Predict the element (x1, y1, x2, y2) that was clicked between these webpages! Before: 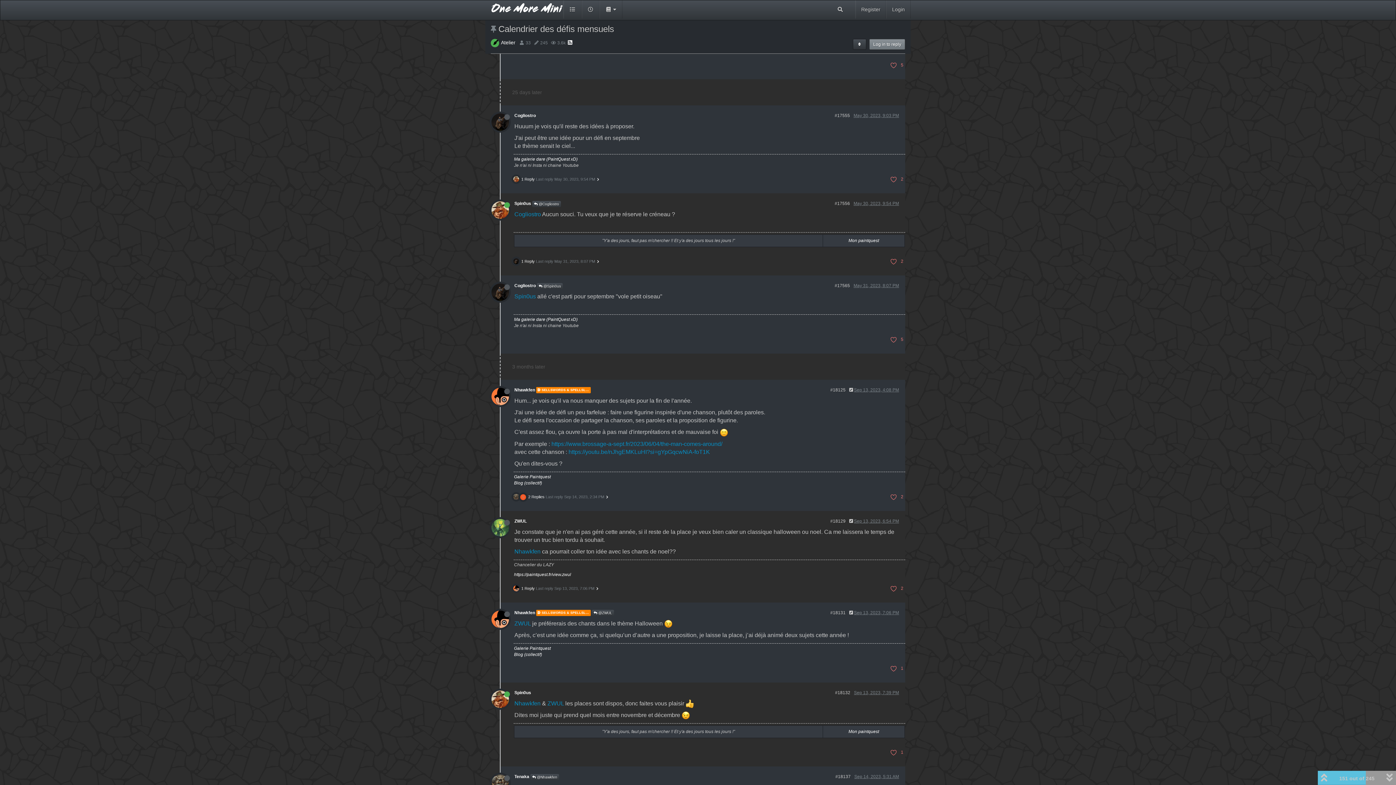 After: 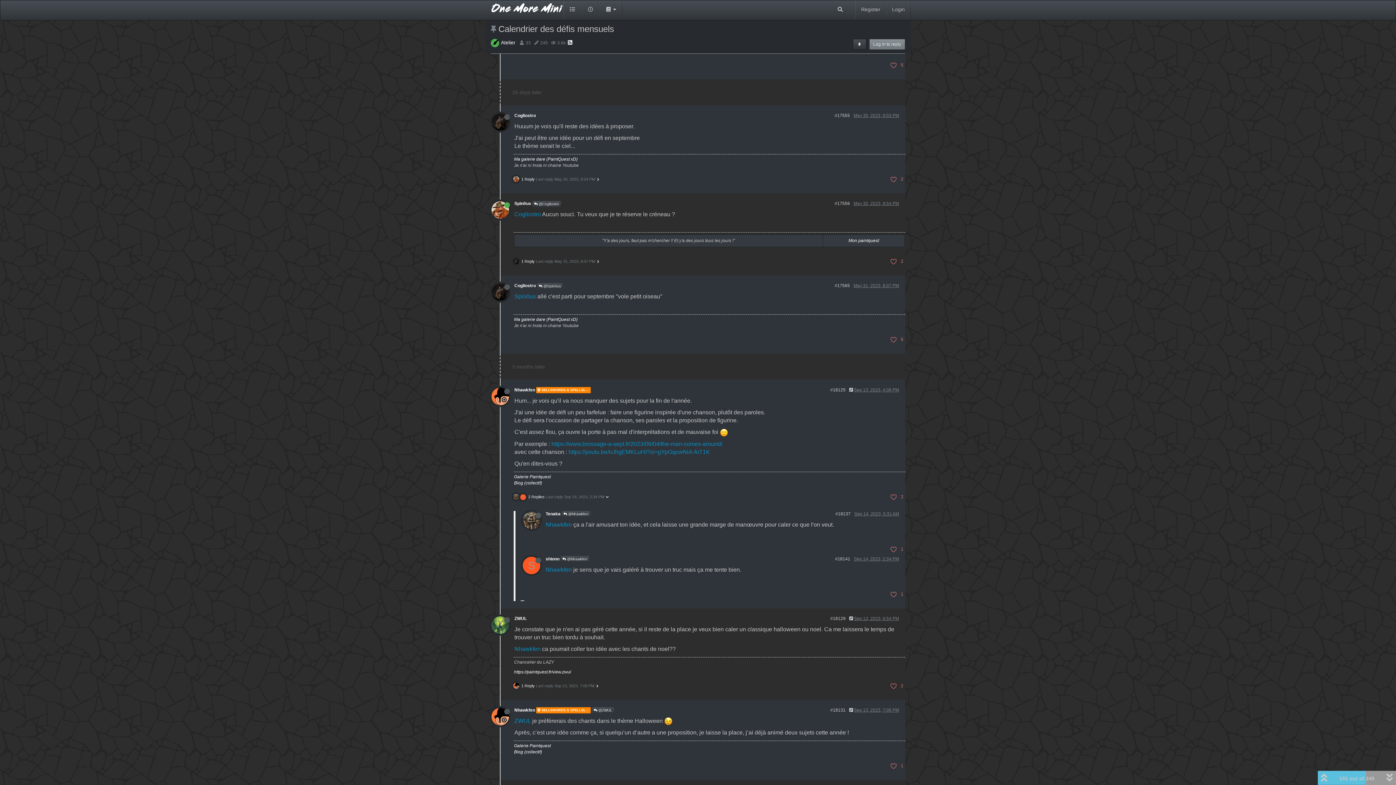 Action: label:  S 2 Replies Last reply Sep 14, 2023, 2:34 PM  bbox: (513, 494, 609, 500)